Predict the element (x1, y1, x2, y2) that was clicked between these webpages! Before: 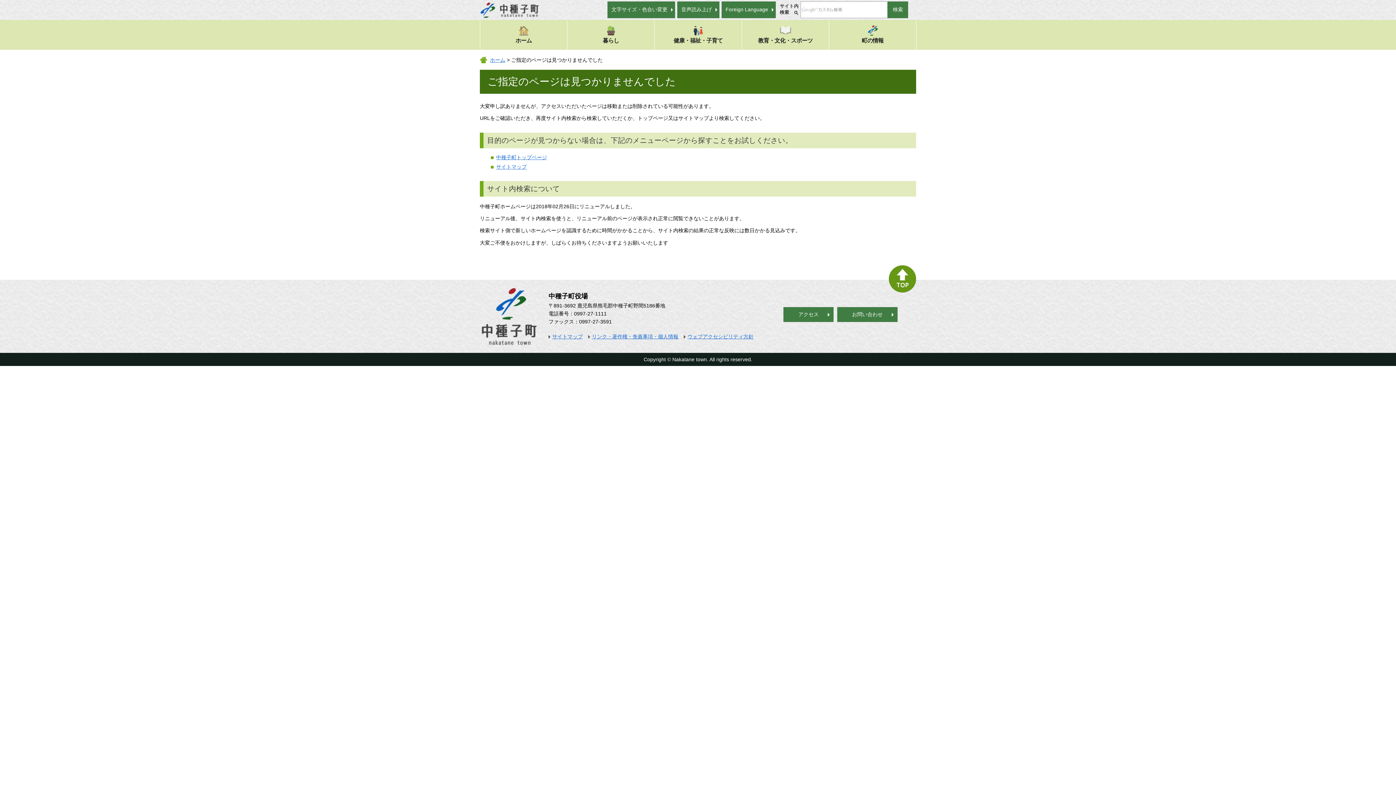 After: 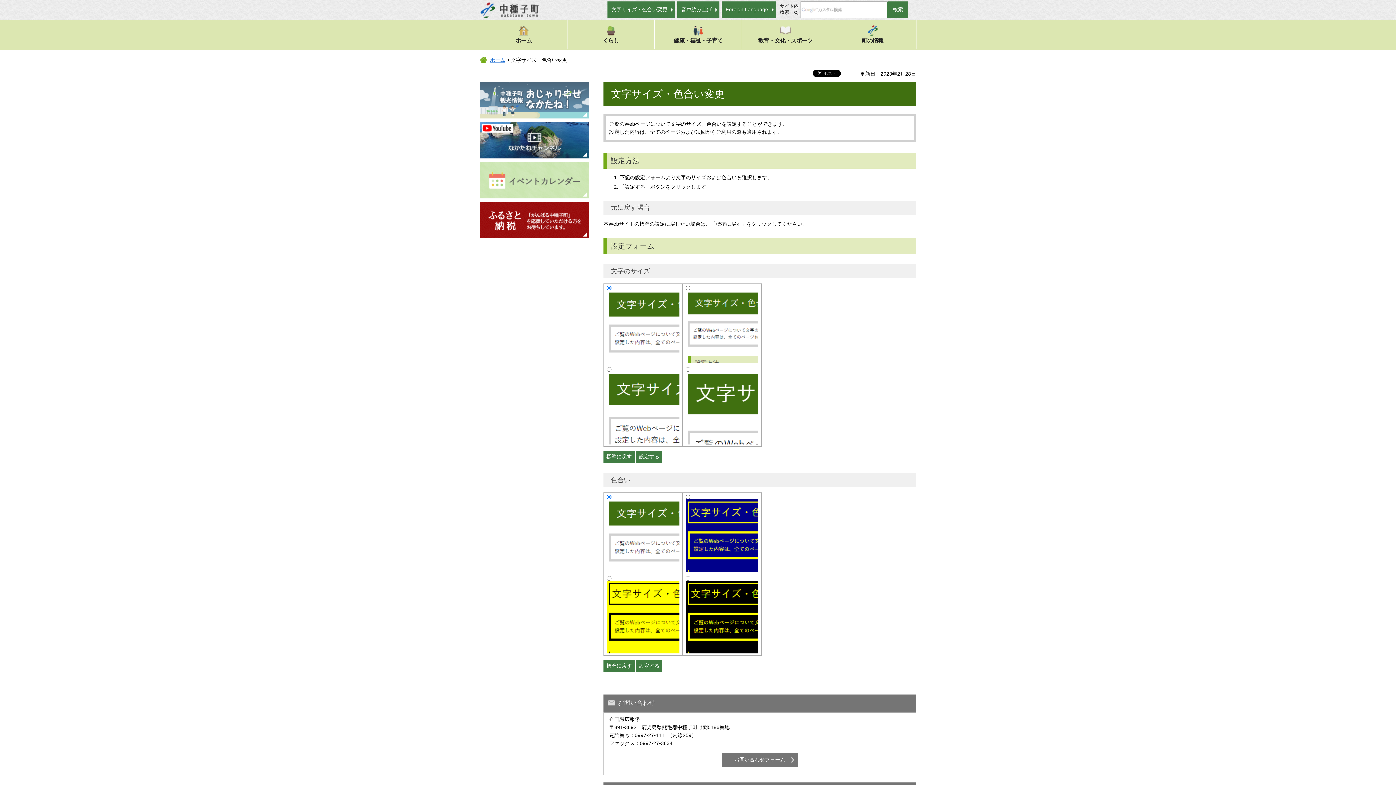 Action: label: 文字サイズ・色合い変更 bbox: (607, 1, 675, 18)